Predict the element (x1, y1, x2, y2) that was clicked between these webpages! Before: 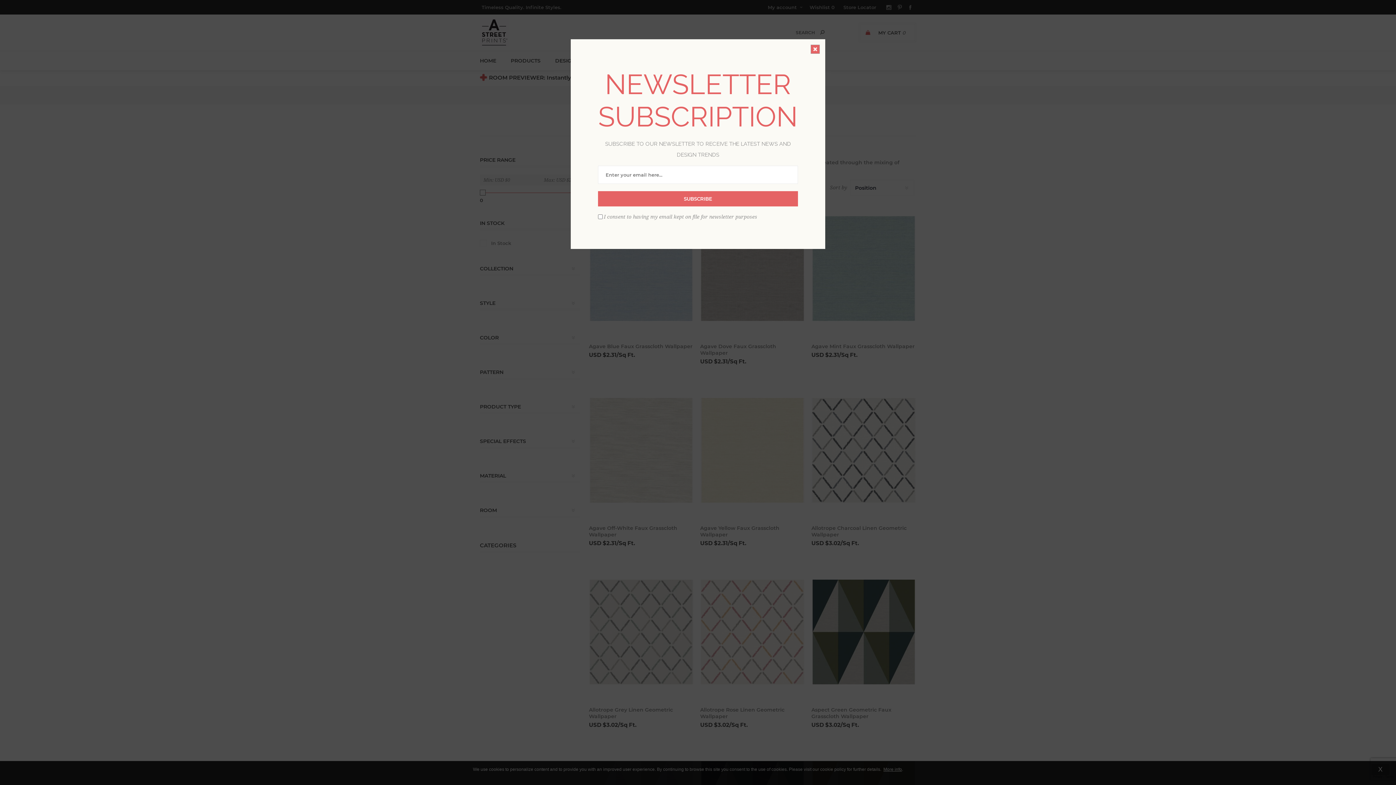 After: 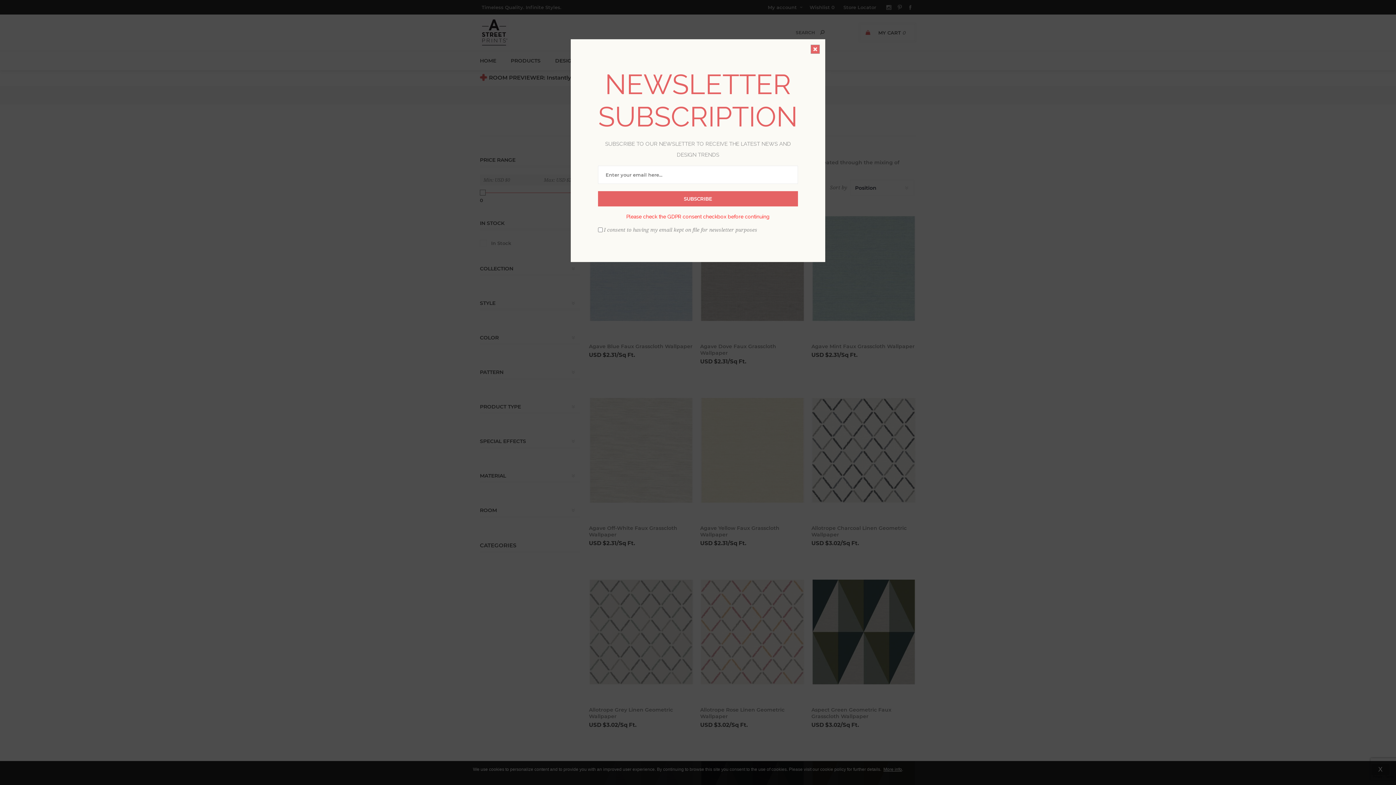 Action: label: SUBSCRIBE bbox: (598, 191, 798, 206)